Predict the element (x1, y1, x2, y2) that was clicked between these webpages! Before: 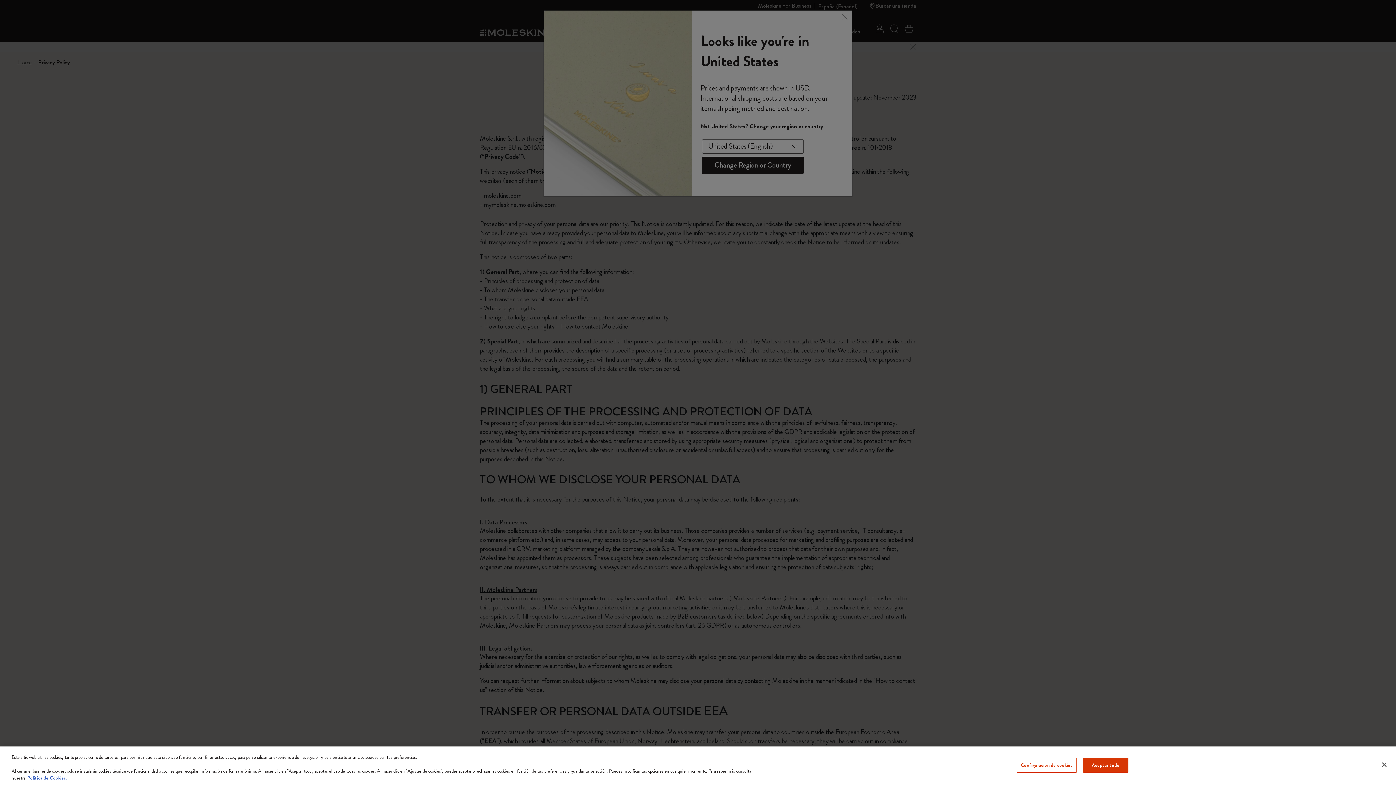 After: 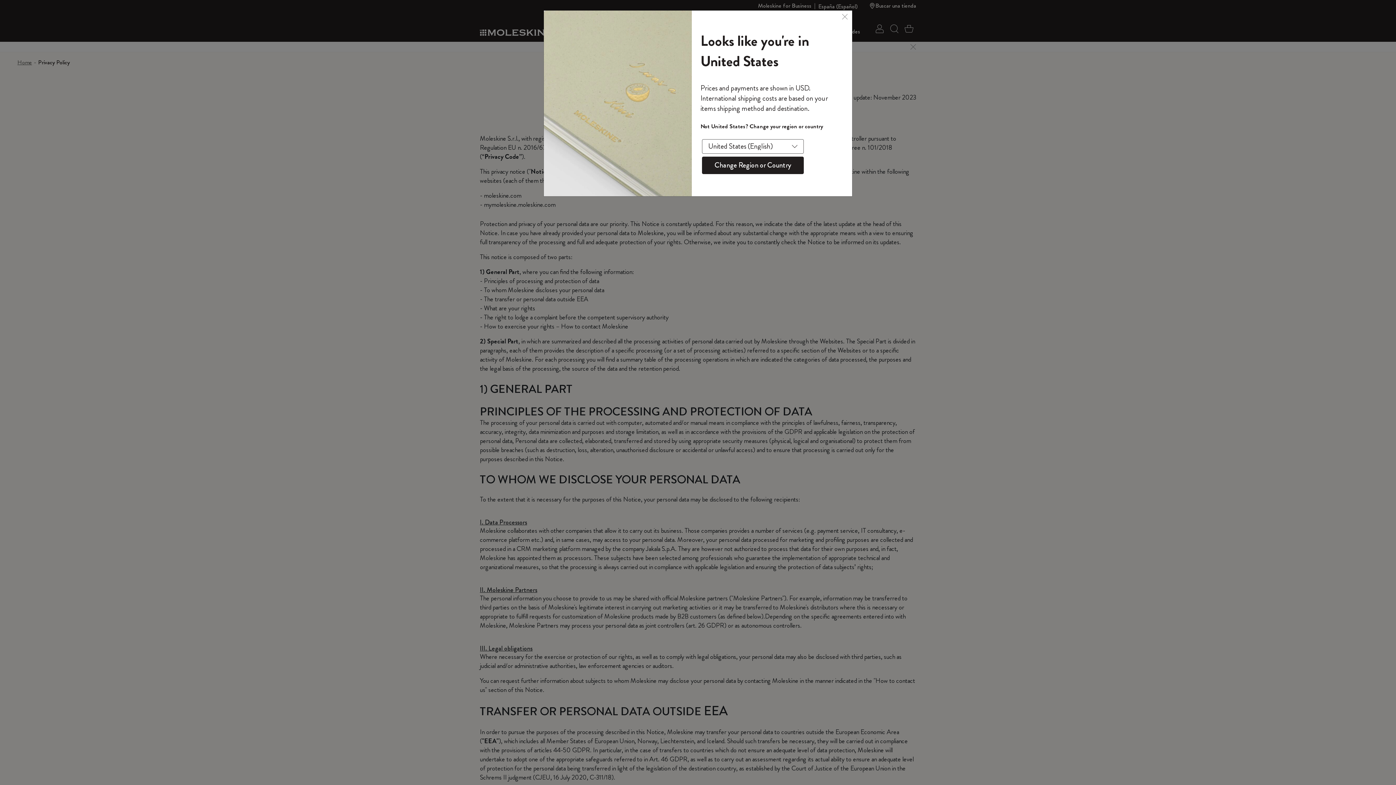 Action: bbox: (1376, 757, 1392, 773) label: Cerrar